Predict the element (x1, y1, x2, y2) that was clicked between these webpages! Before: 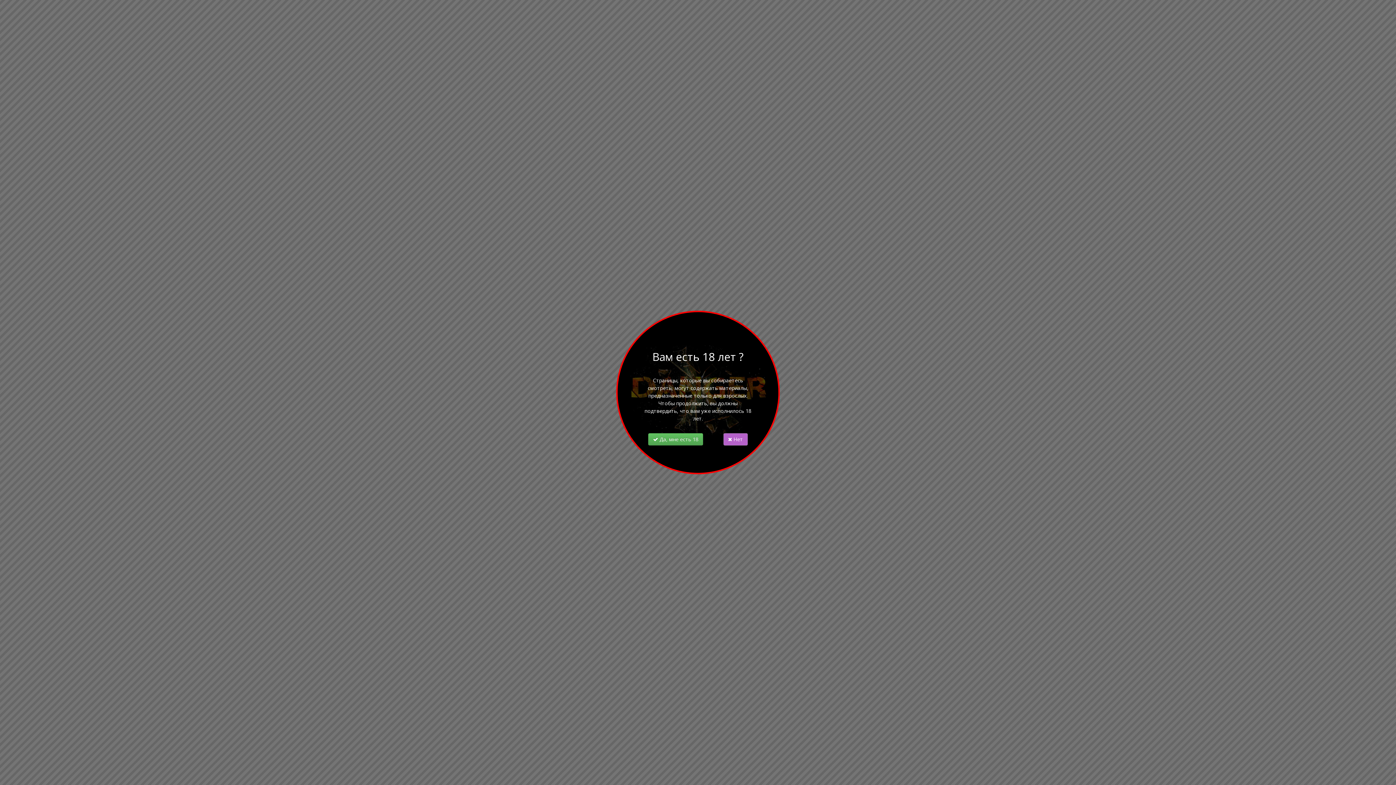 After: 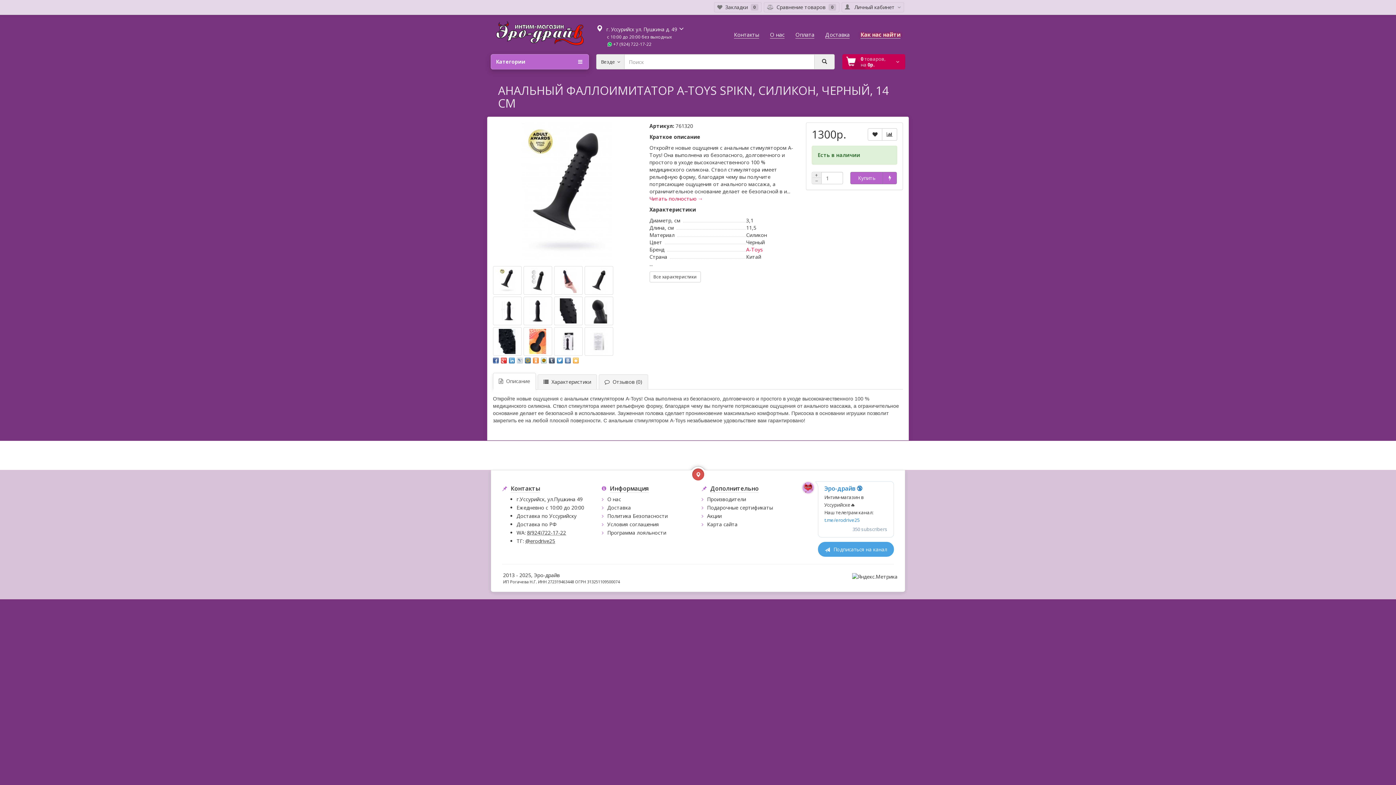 Action: label:  Да, мне есть 18 bbox: (648, 433, 703, 445)